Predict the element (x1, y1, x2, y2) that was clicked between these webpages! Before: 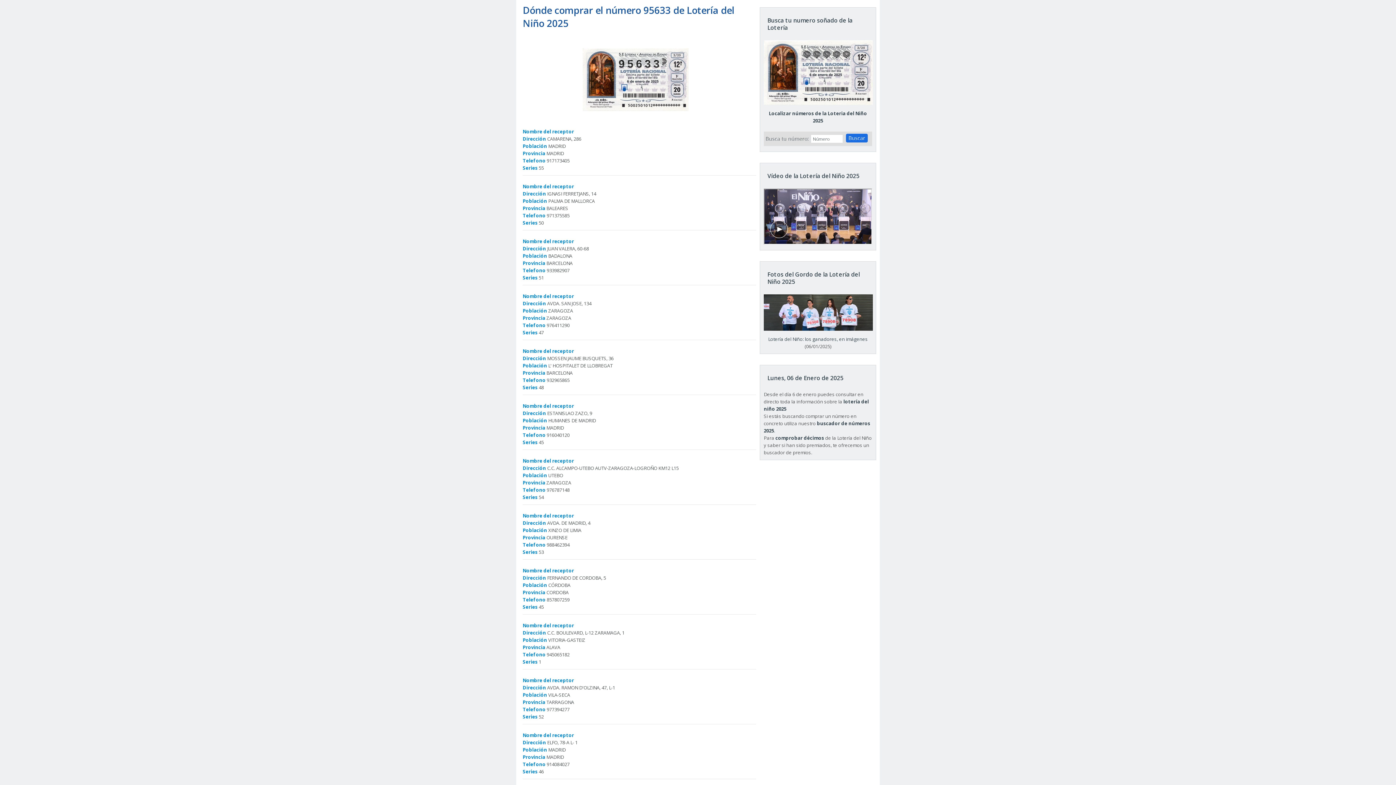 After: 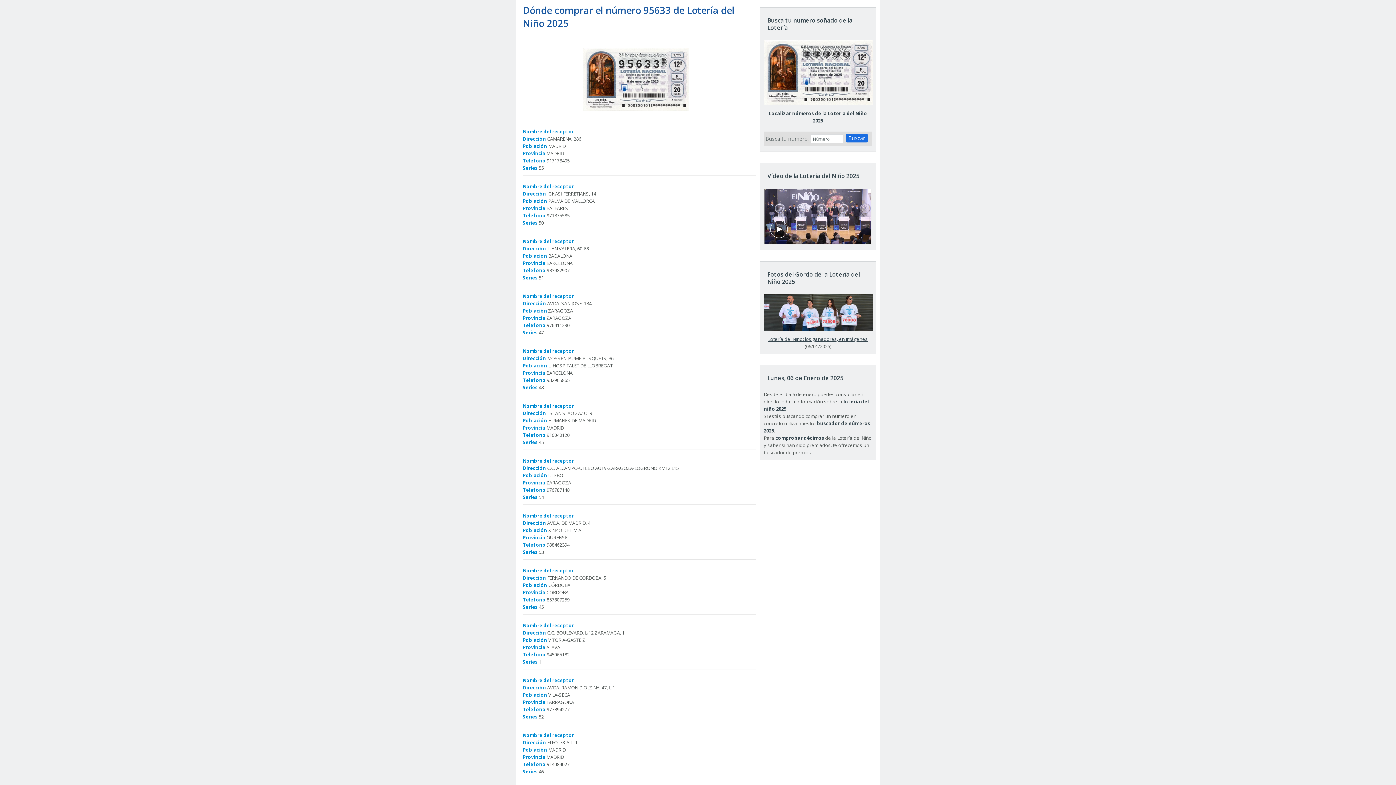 Action: bbox: (764, 311, 873, 342) label: Lotería del Niño: los ganadores, en imágenes